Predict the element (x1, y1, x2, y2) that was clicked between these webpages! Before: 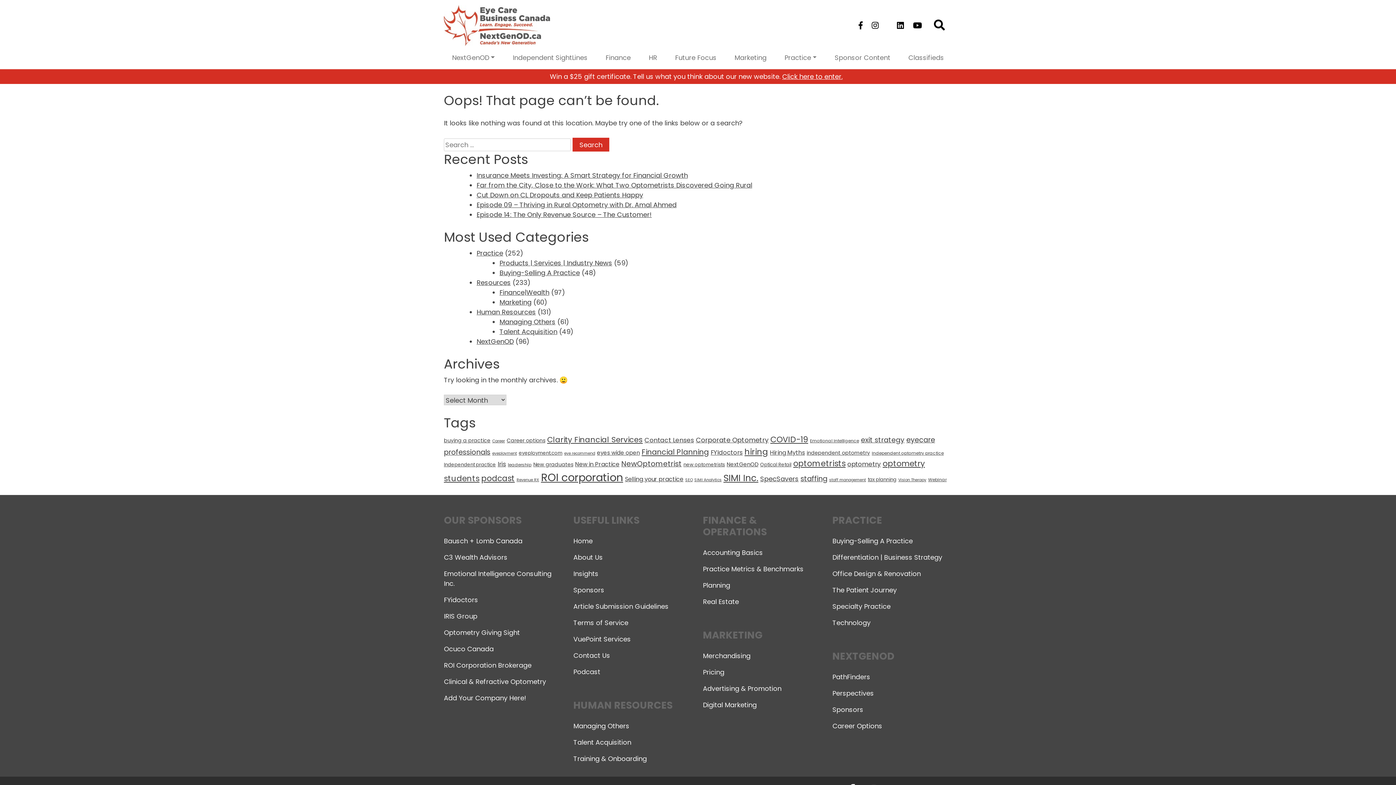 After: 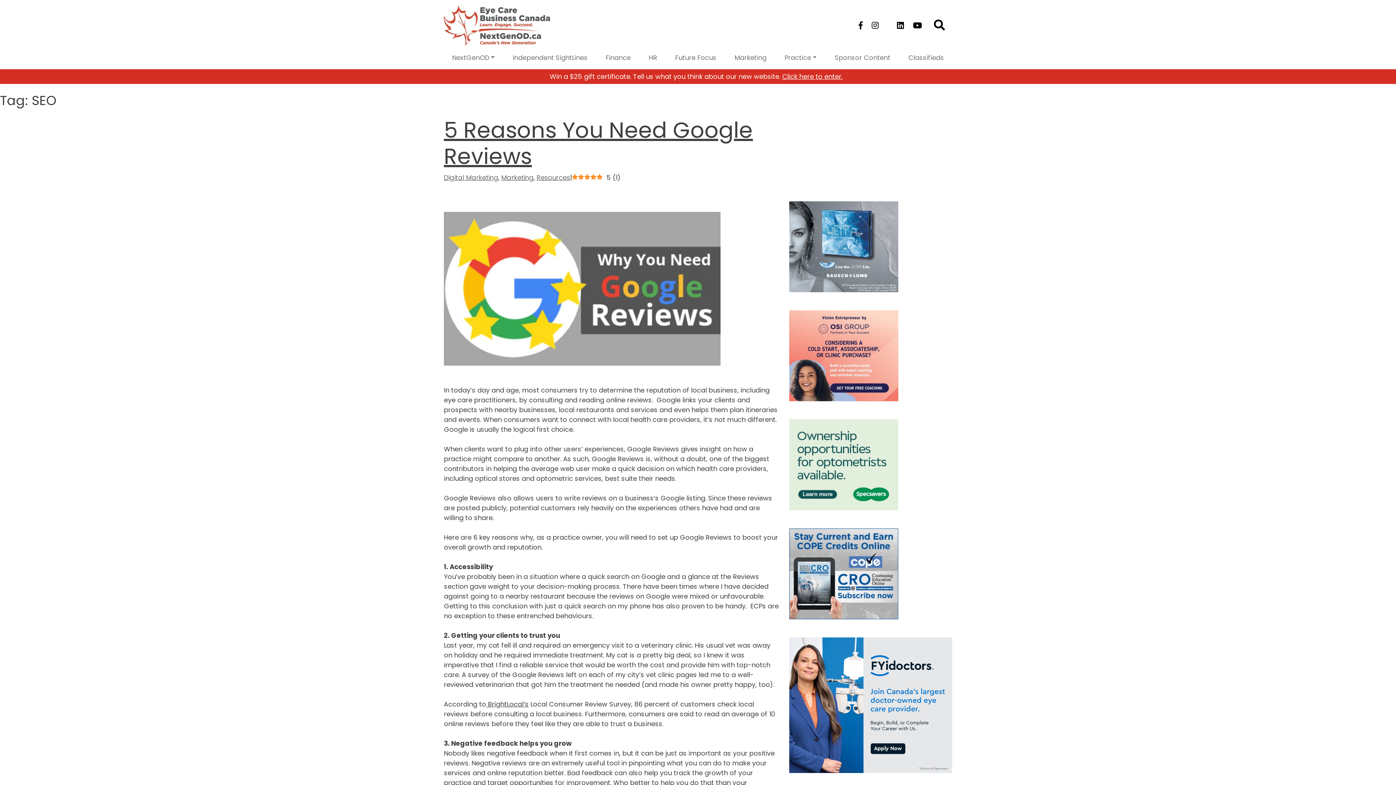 Action: label: SEO (8 items) bbox: (685, 477, 692, 482)